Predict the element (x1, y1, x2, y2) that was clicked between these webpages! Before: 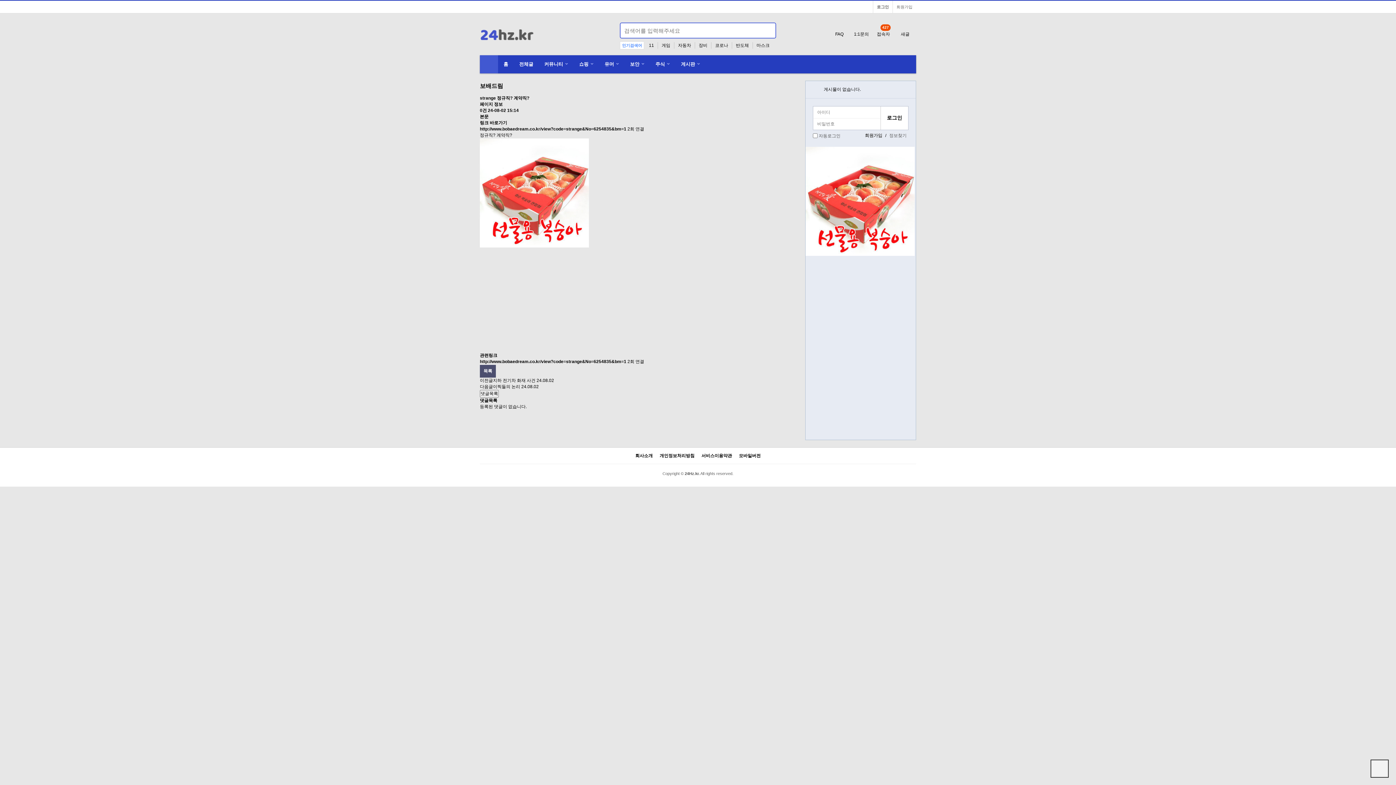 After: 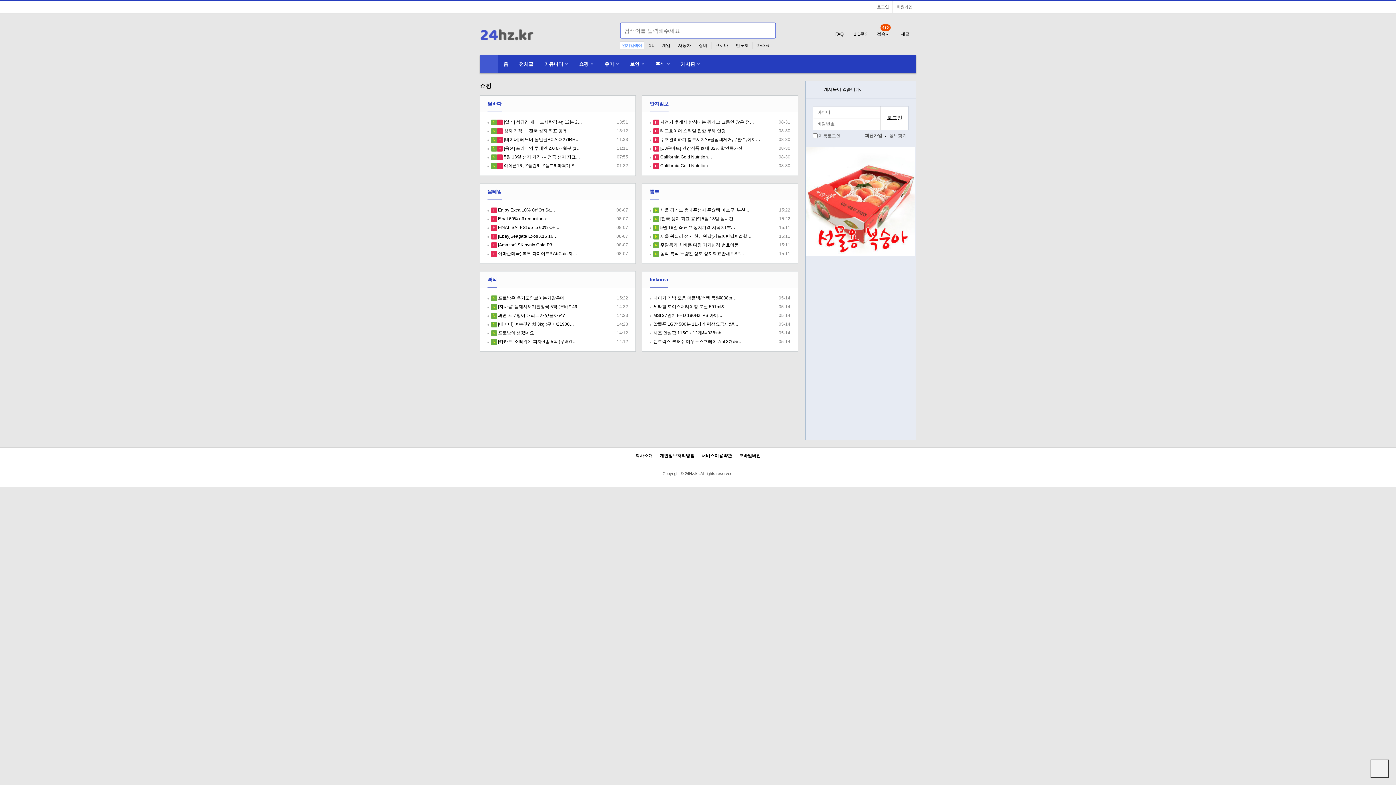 Action: label: 쇼핑 bbox: (579, 55, 588, 73)